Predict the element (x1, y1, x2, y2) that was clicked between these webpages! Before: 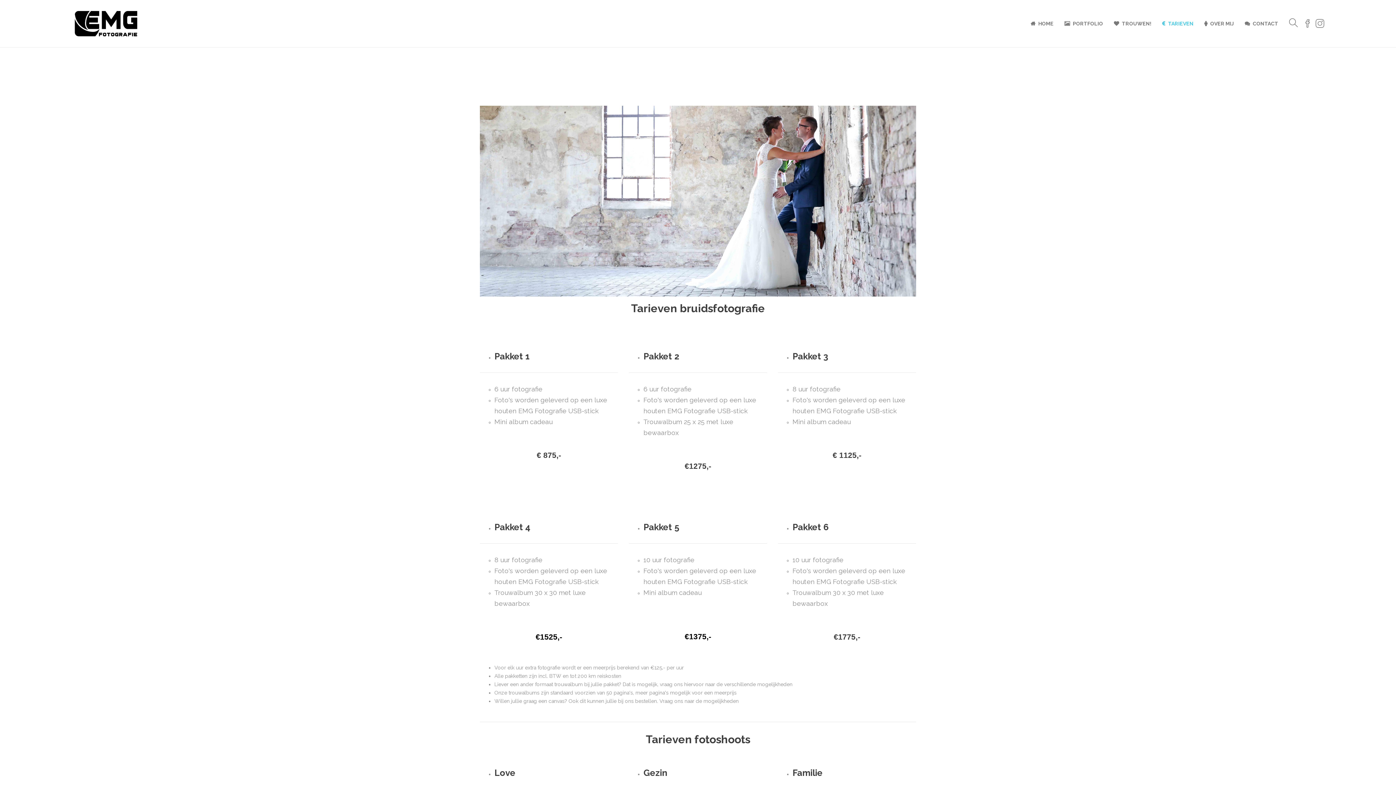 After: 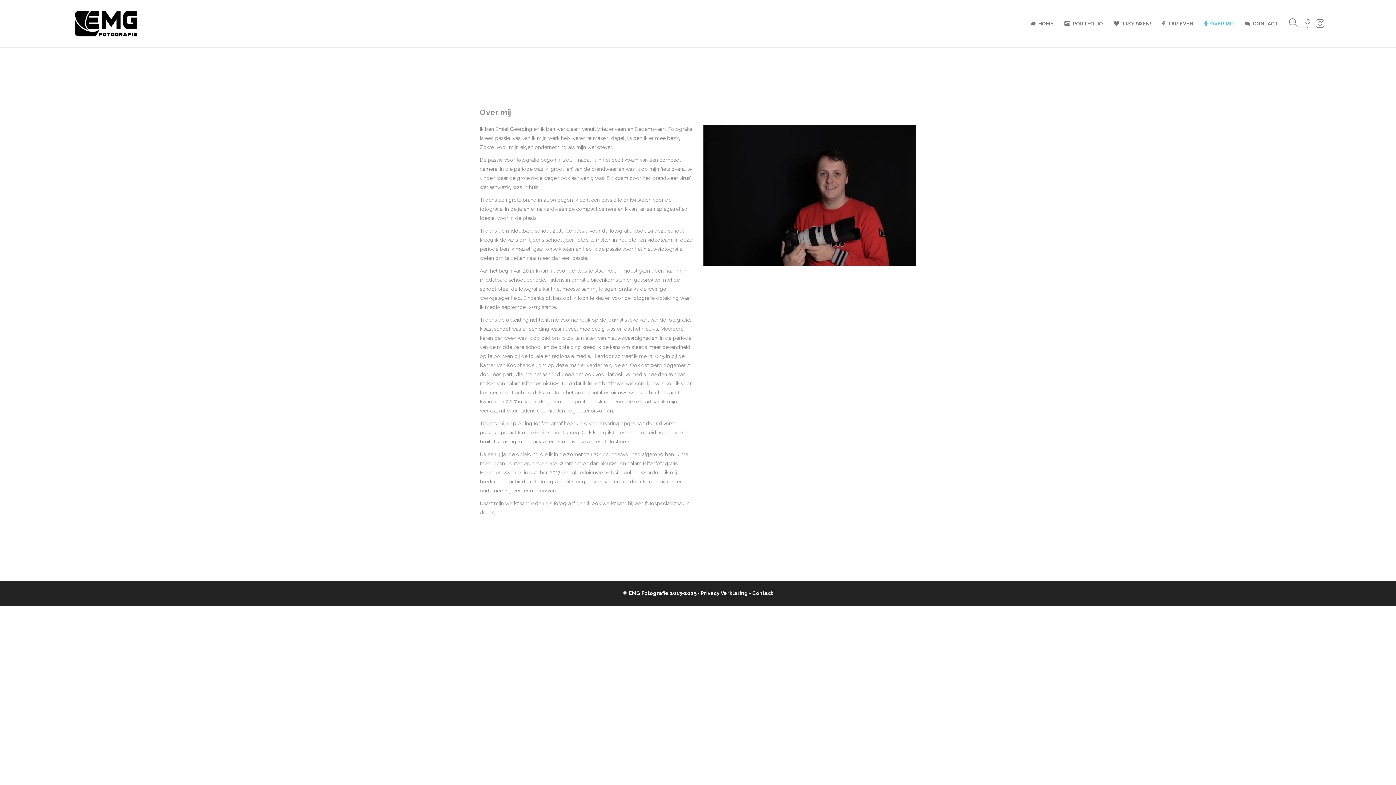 Action: bbox: (1204, 5, 1234, 41) label: OVER MIJ